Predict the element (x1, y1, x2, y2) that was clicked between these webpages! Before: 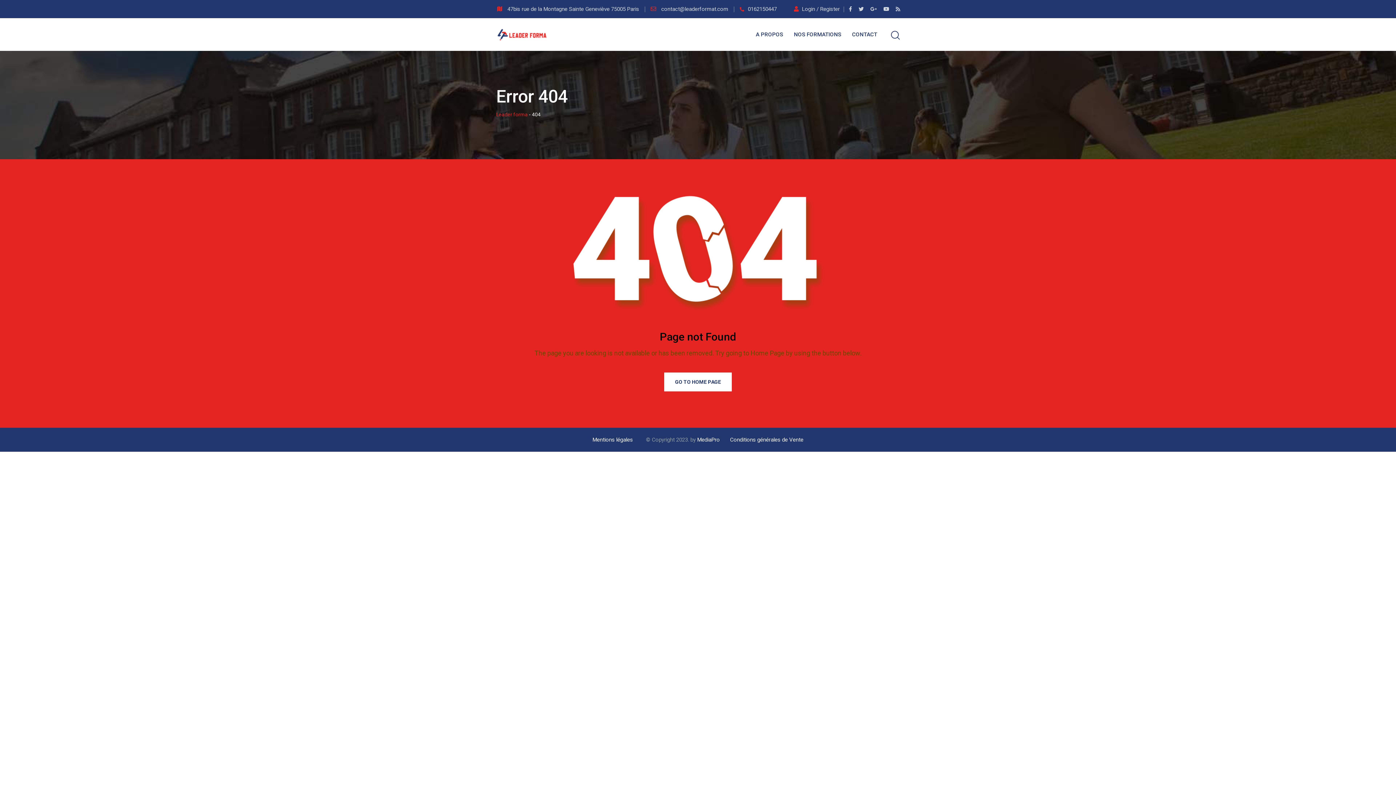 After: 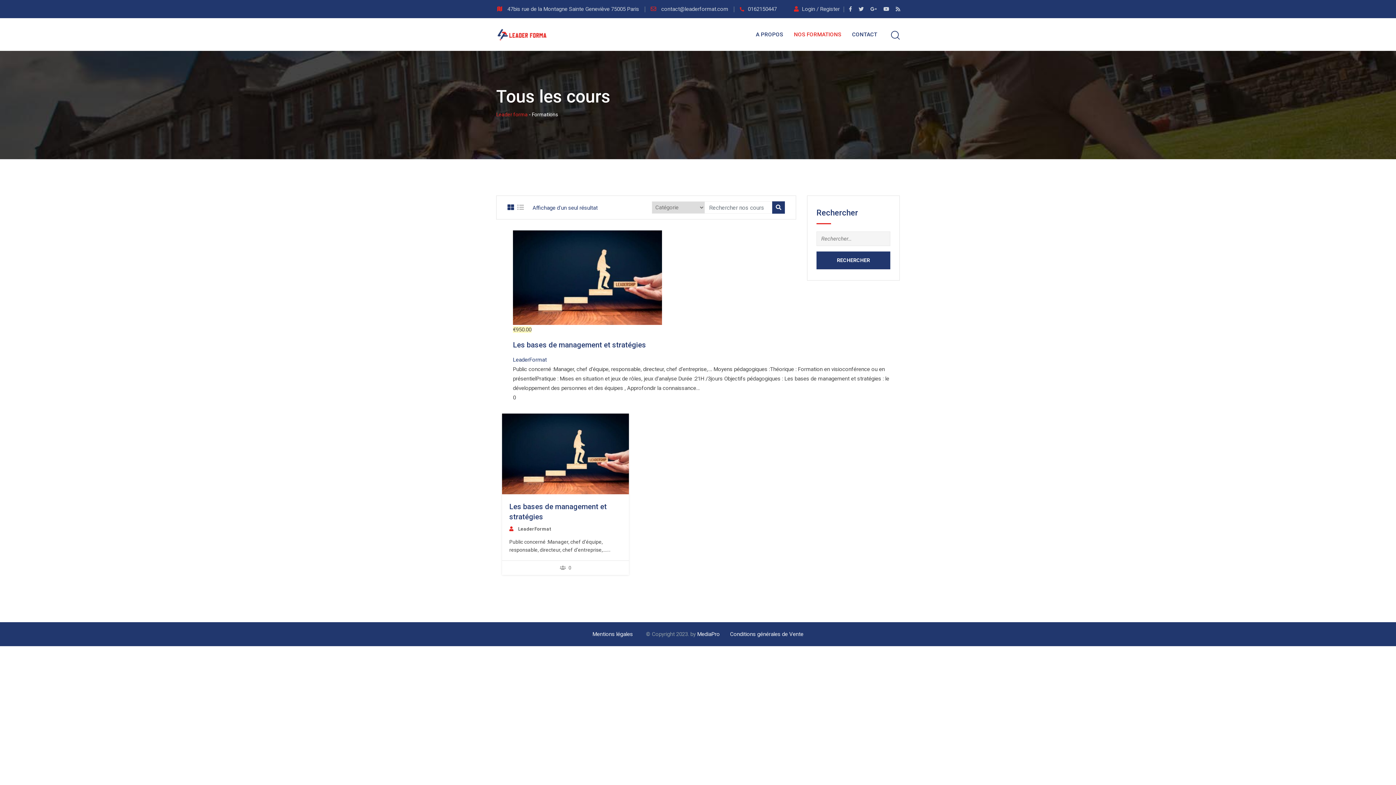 Action: bbox: (789, 18, 846, 50) label: NOS FORMATIONS